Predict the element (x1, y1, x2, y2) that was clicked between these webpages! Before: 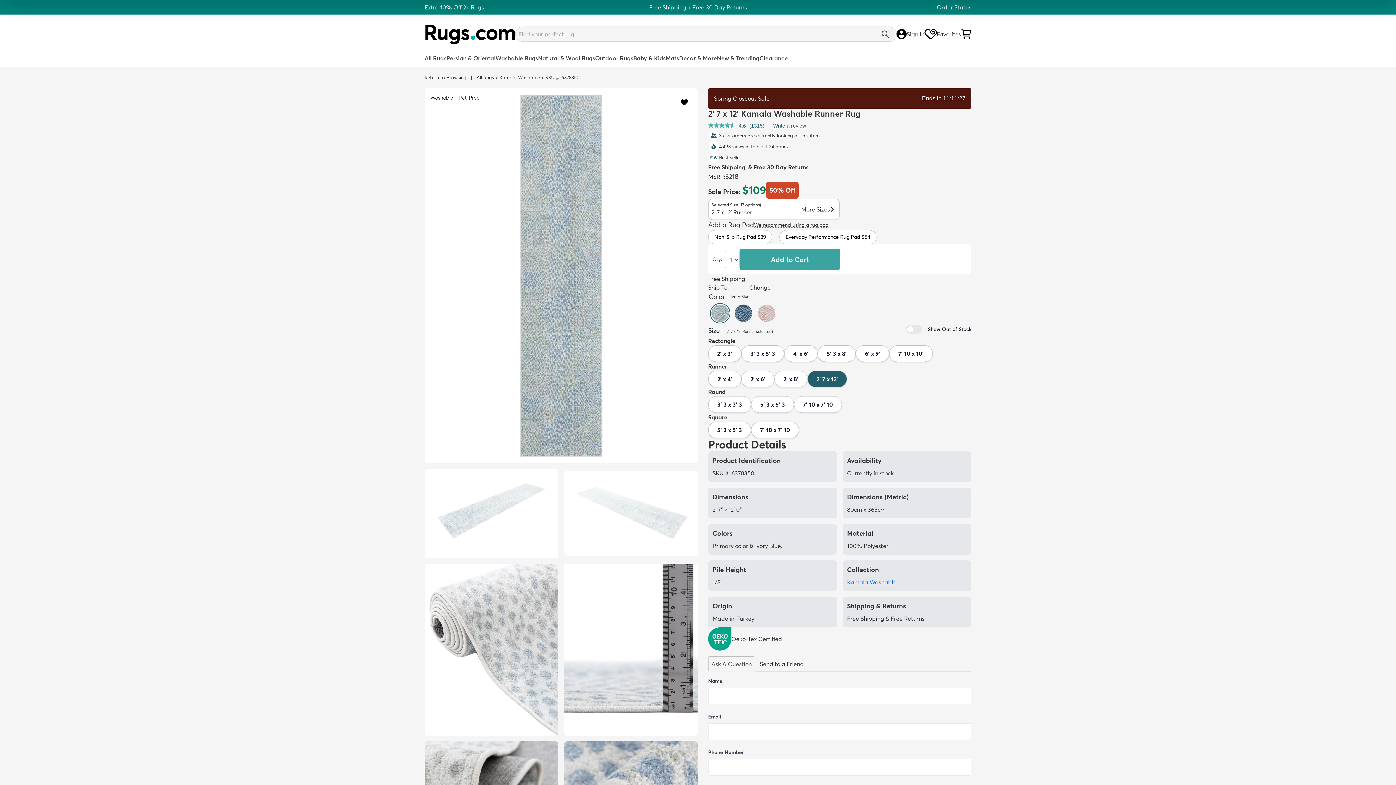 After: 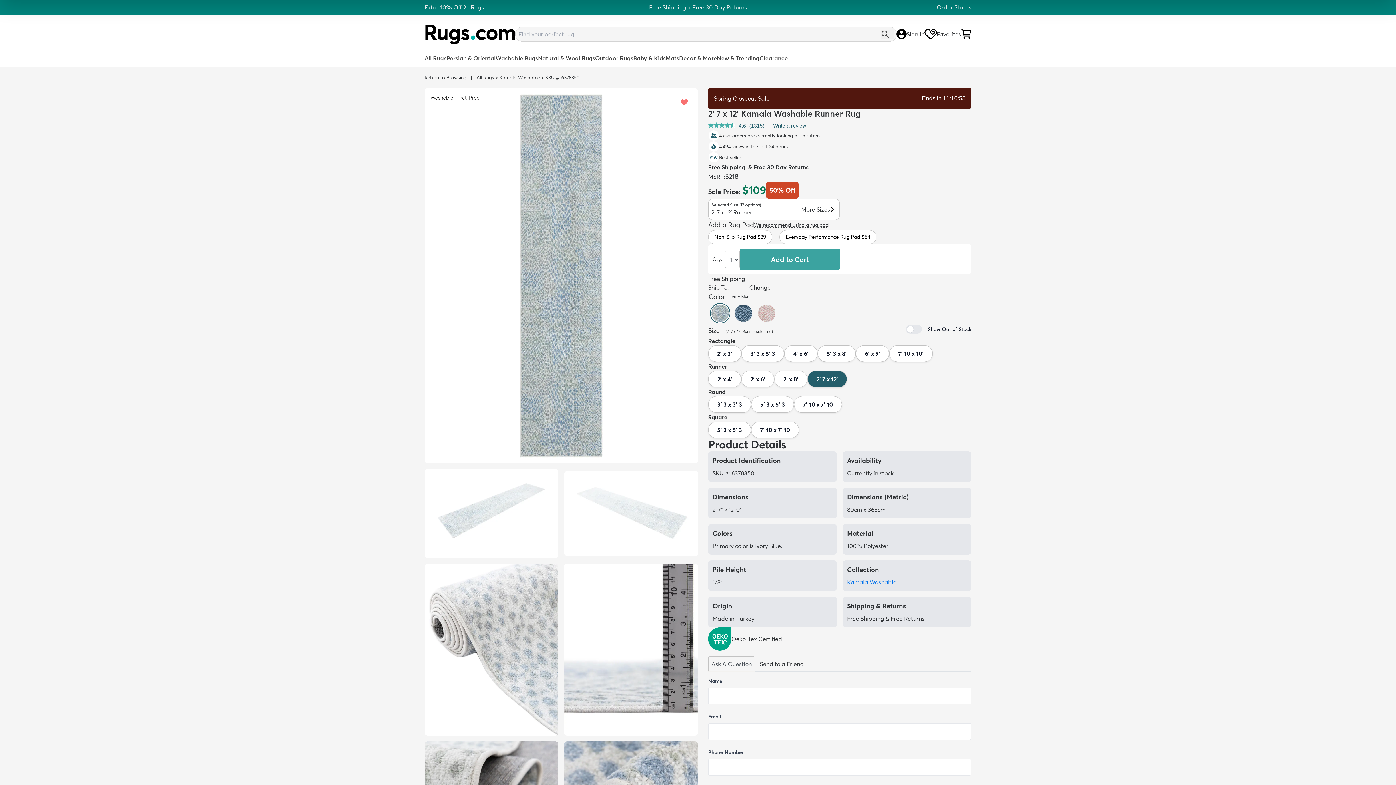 Action: bbox: (678, 95, 690, 108)